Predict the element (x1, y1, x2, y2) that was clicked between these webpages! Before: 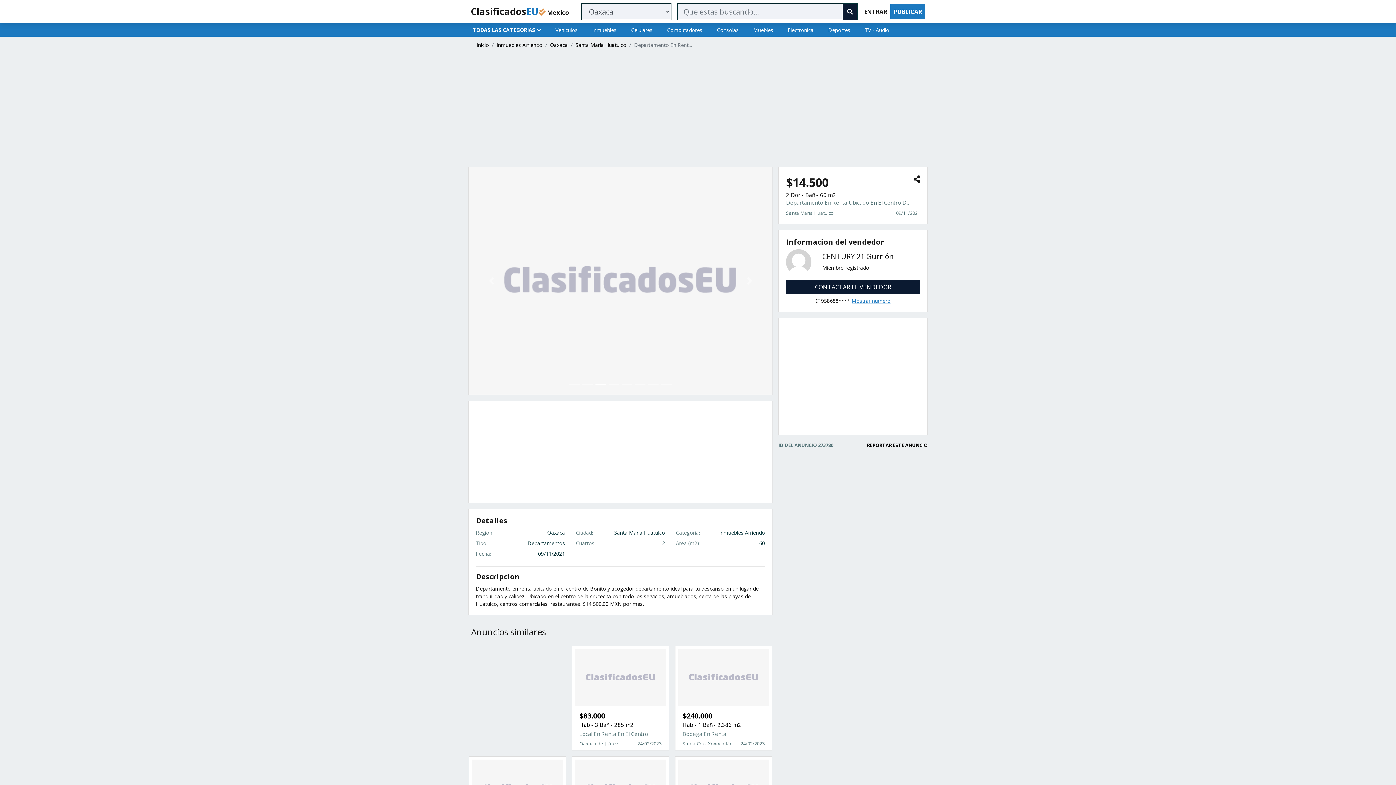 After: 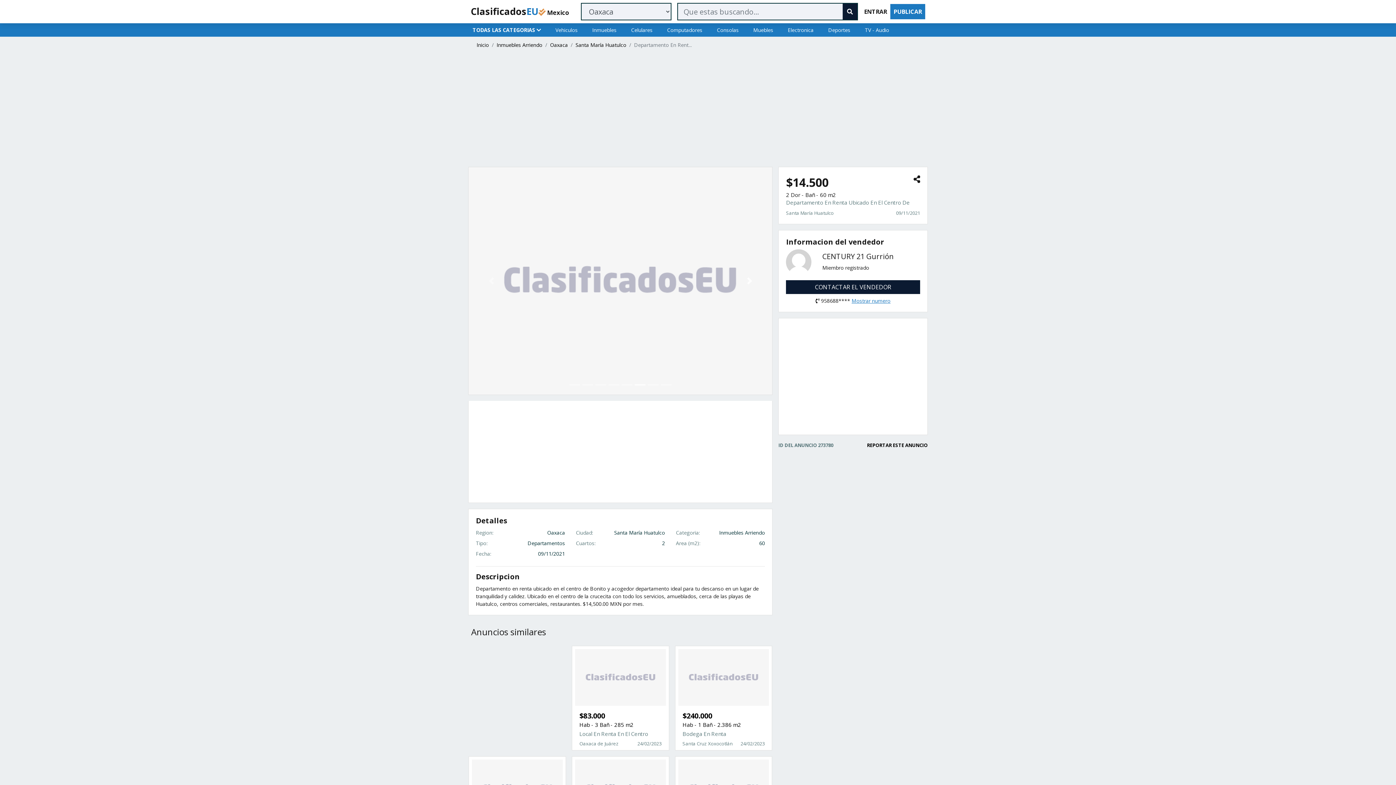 Action: bbox: (726, 167, 772, 395) label: Siguiente